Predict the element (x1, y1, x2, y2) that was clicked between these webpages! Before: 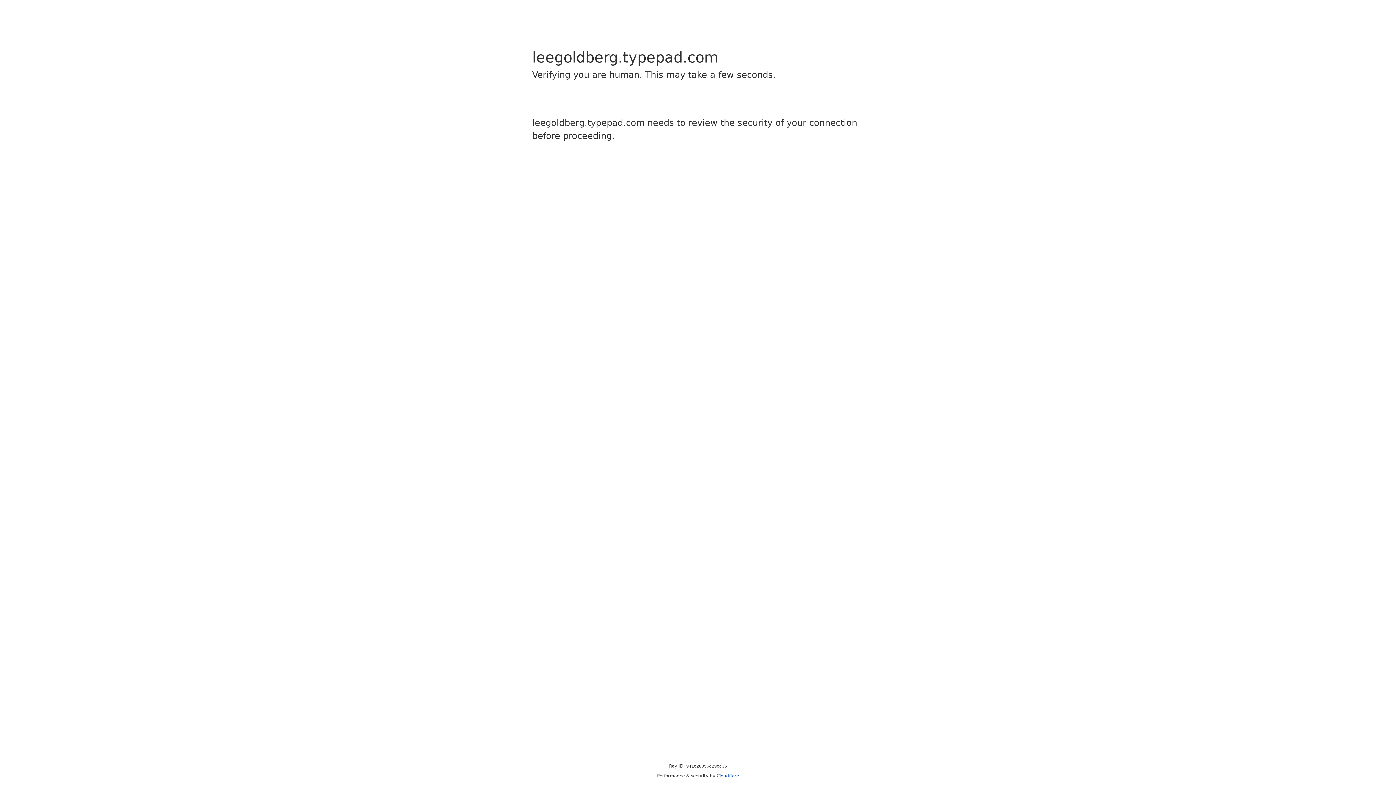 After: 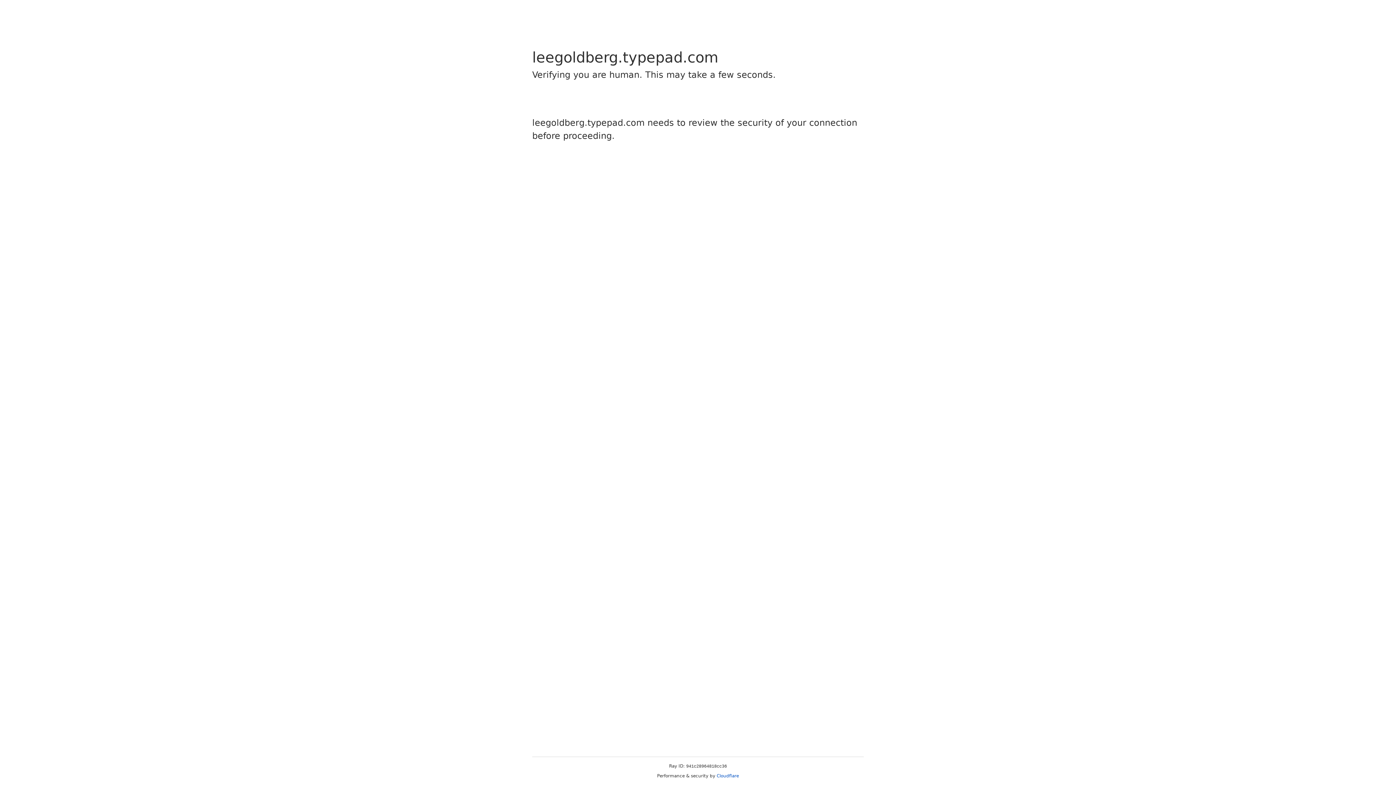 Action: label: Cloudflare bbox: (716, 773, 739, 778)